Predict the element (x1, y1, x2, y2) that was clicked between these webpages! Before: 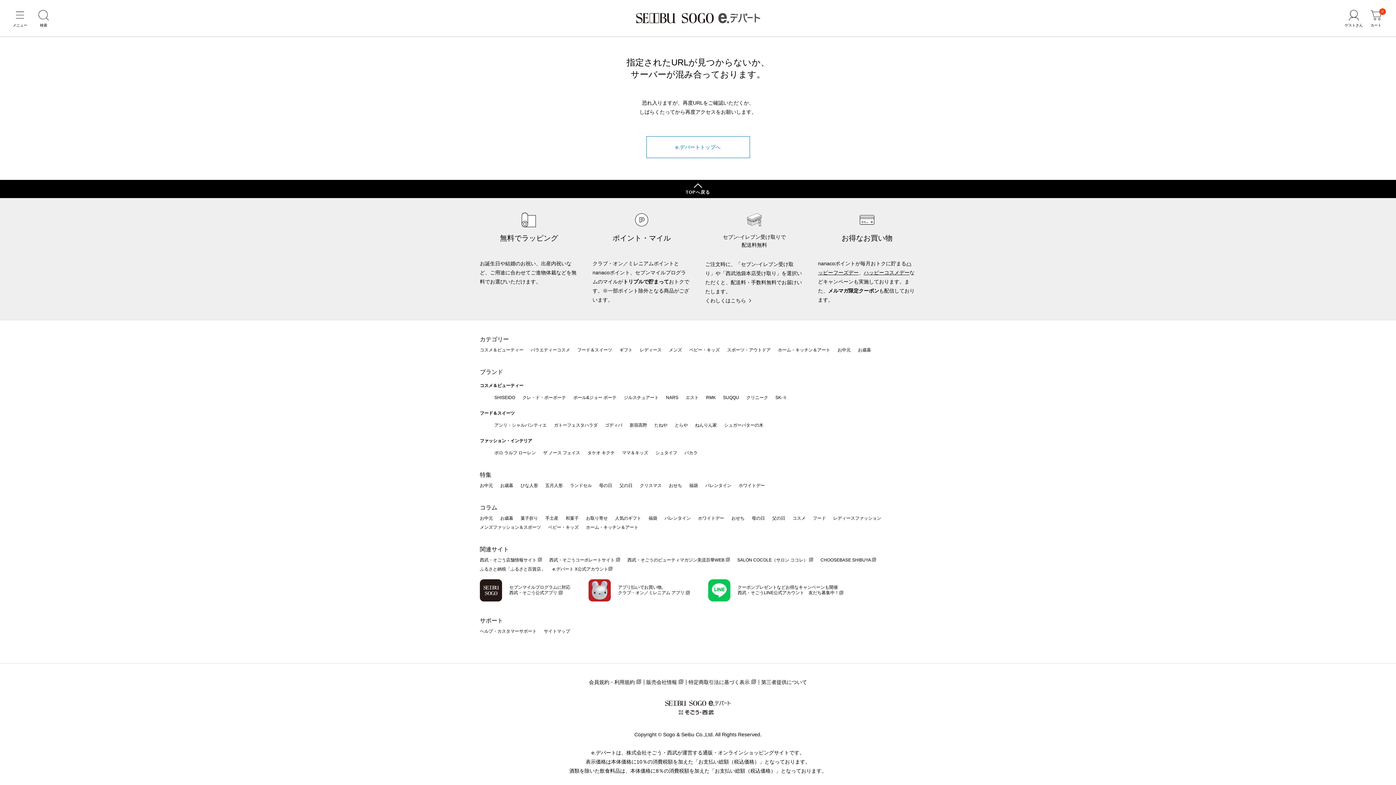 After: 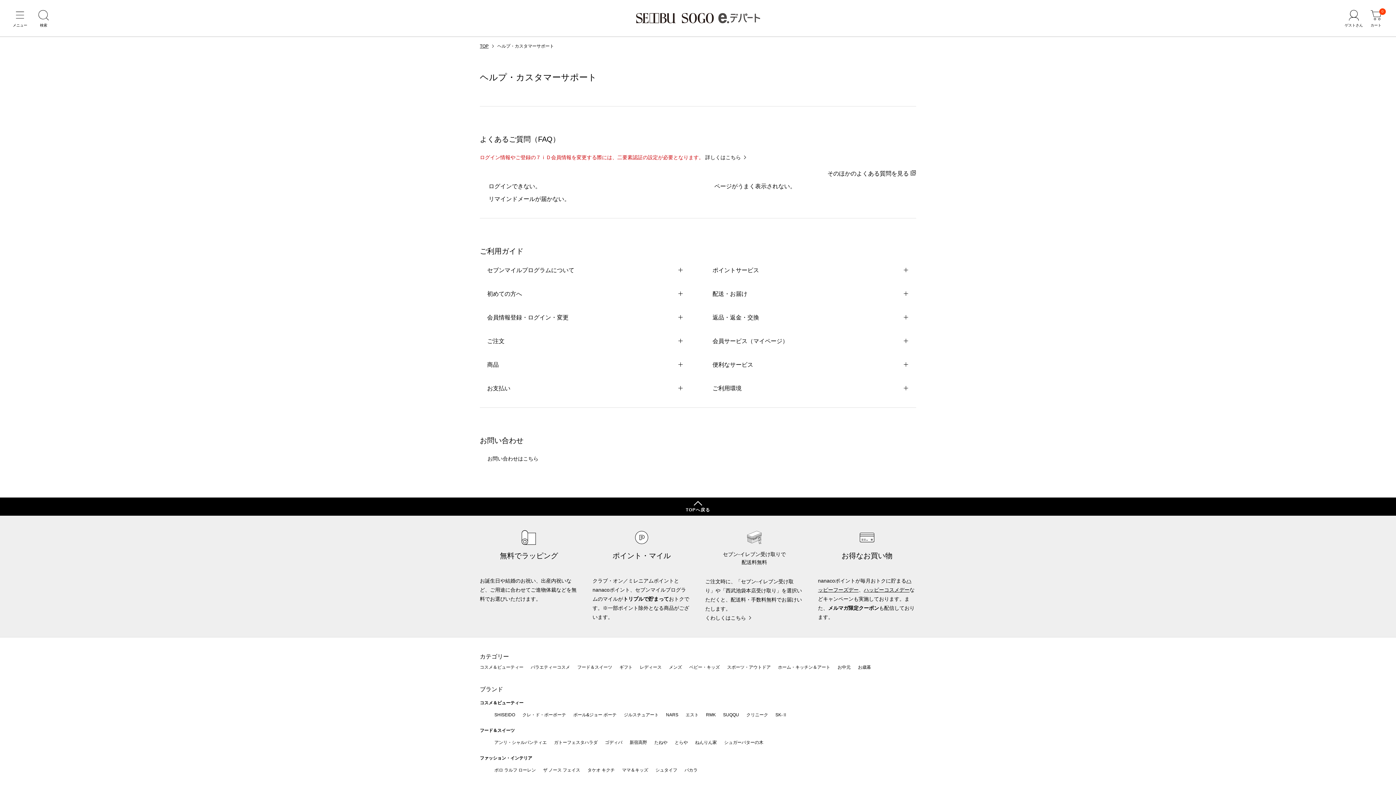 Action: label: ヘルプ・カスタマーサポート bbox: (480, 628, 536, 634)